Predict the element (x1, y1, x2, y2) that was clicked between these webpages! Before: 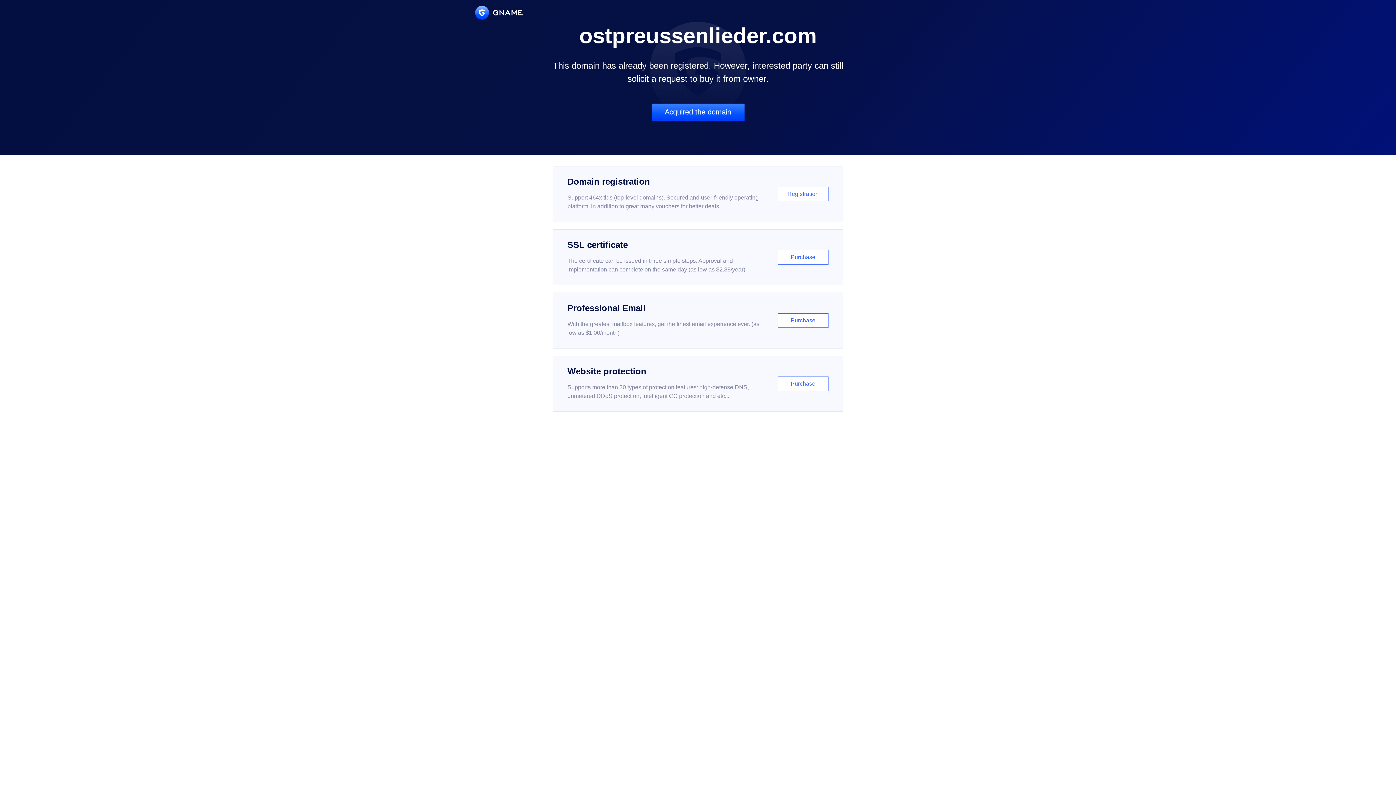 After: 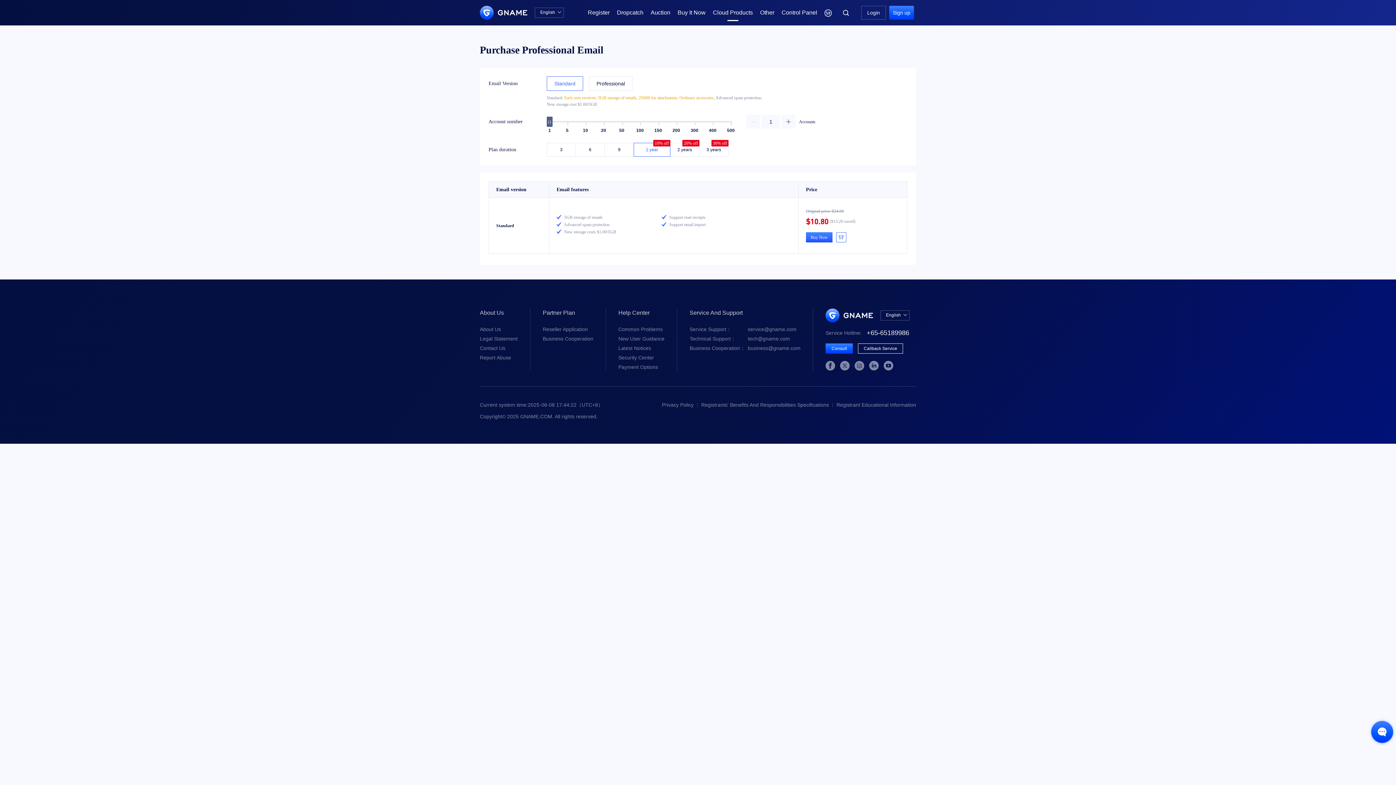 Action: label: Professional Email

With the greatest mailbox features, get the finest email experience ever. (as low as $1.00/month)

Purchase bbox: (552, 292, 843, 348)